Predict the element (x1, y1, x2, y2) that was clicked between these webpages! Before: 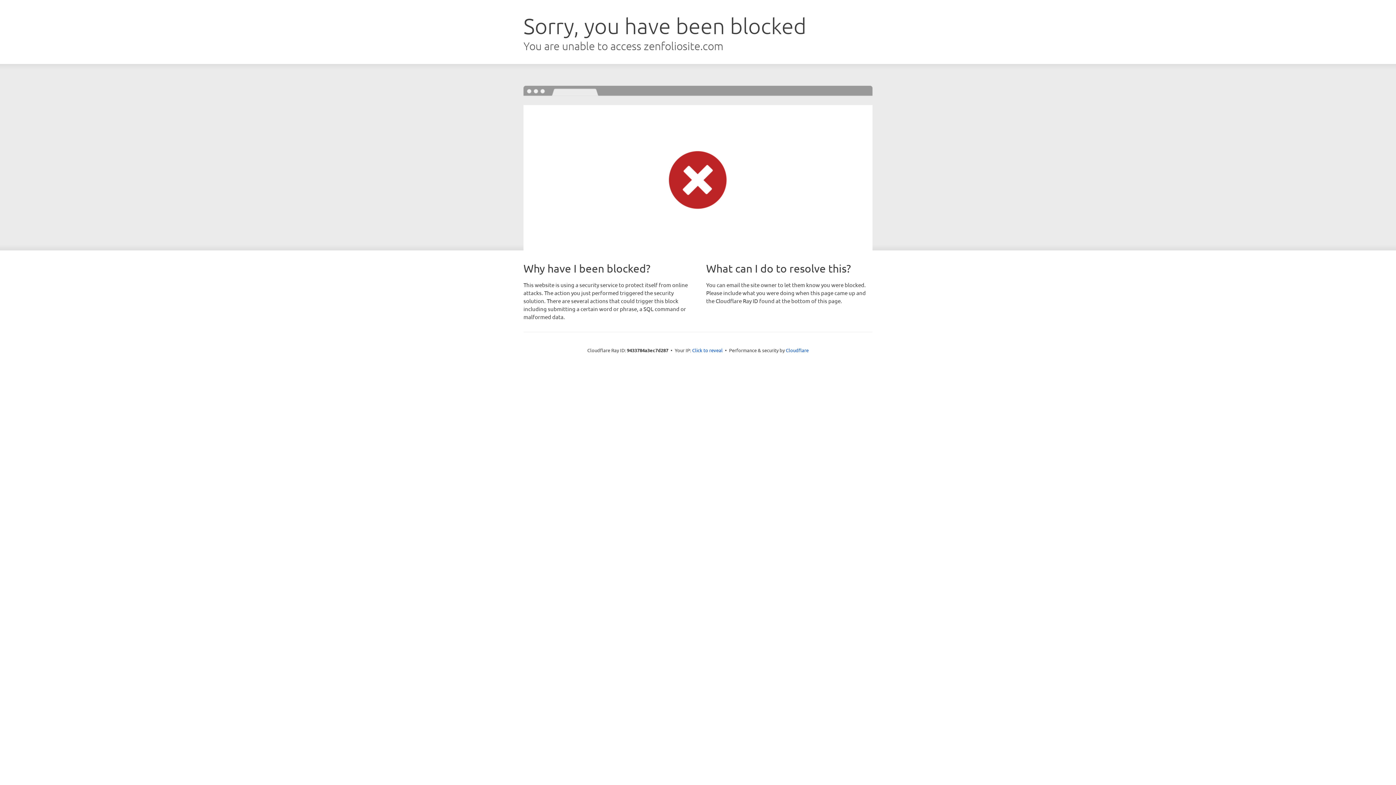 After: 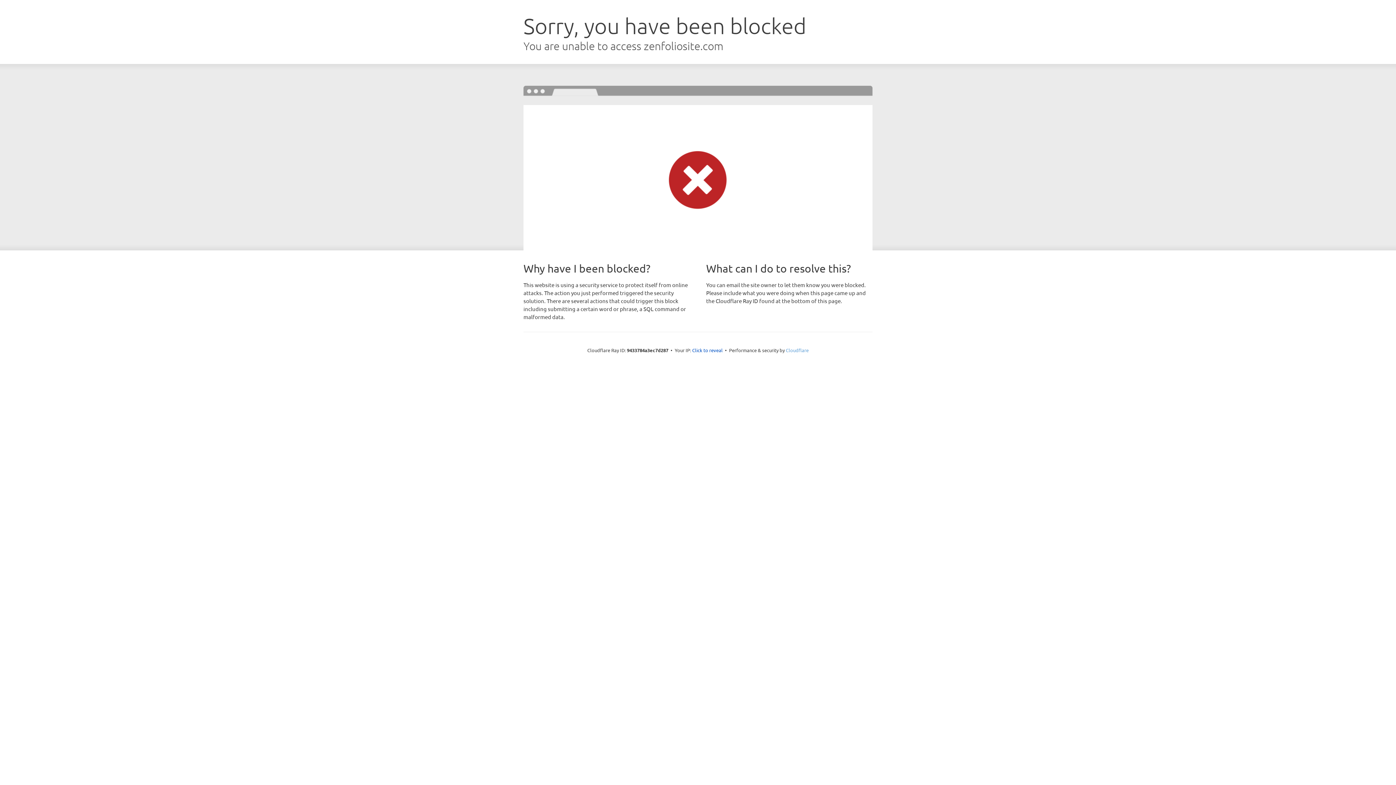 Action: label: Cloudflare bbox: (786, 347, 808, 353)